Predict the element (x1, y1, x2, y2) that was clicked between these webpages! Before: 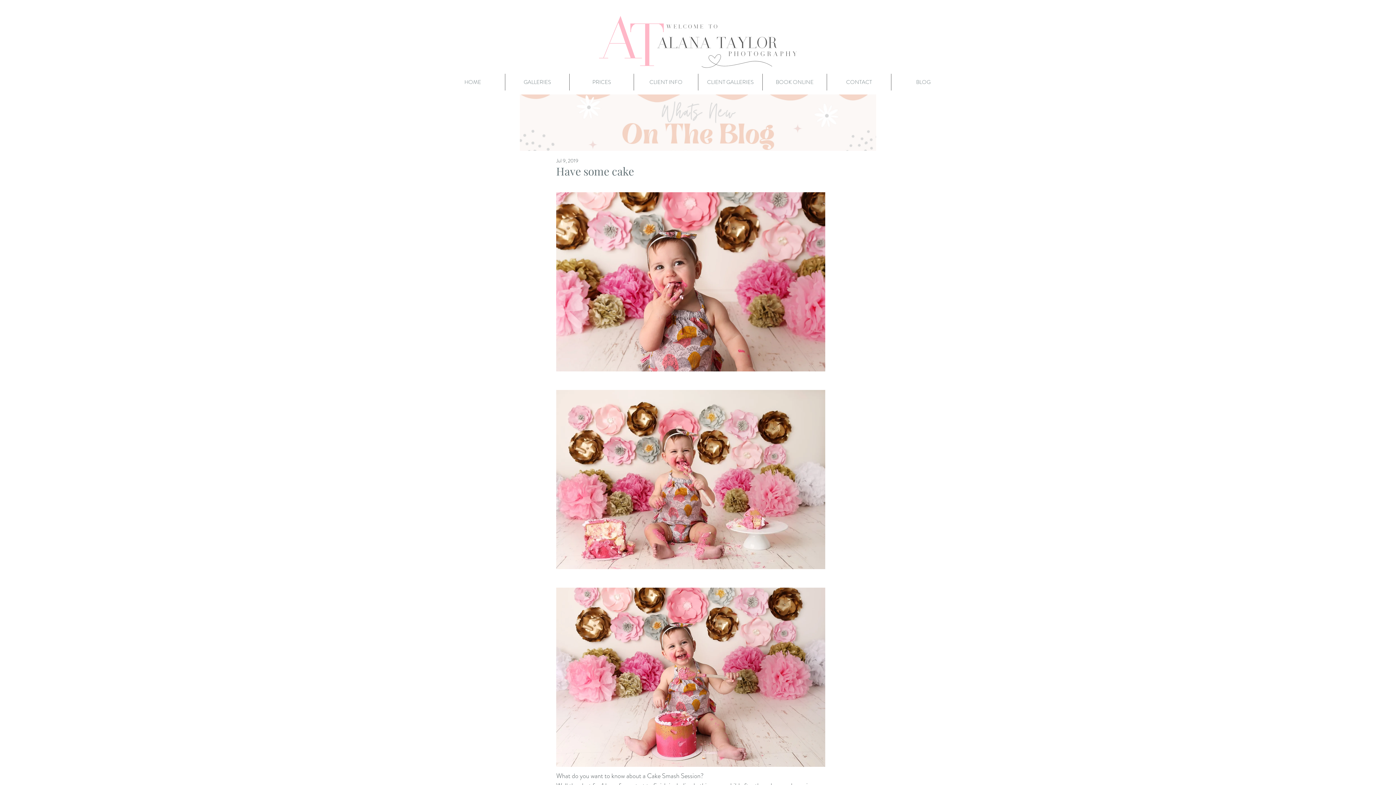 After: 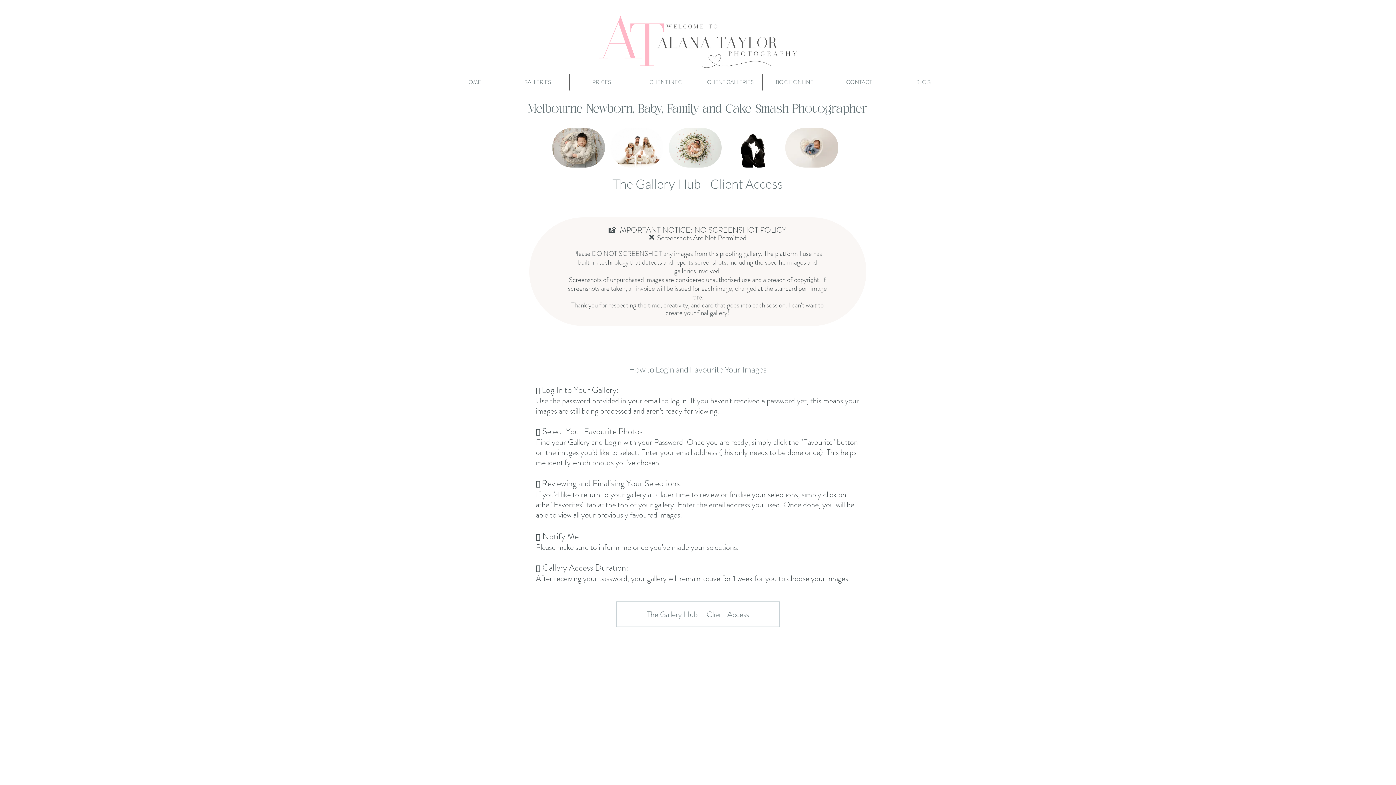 Action: label: CLIENT GALLERIES bbox: (698, 73, 762, 90)